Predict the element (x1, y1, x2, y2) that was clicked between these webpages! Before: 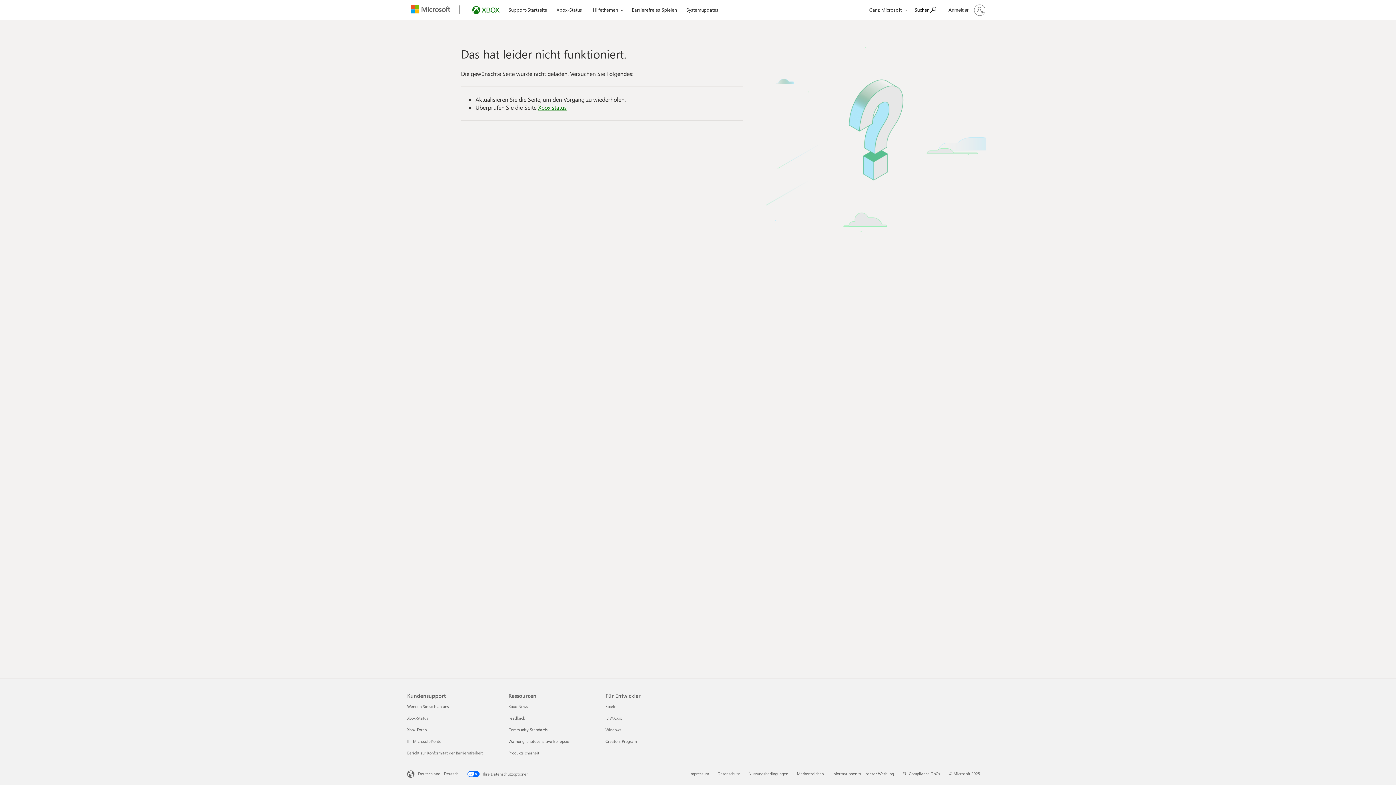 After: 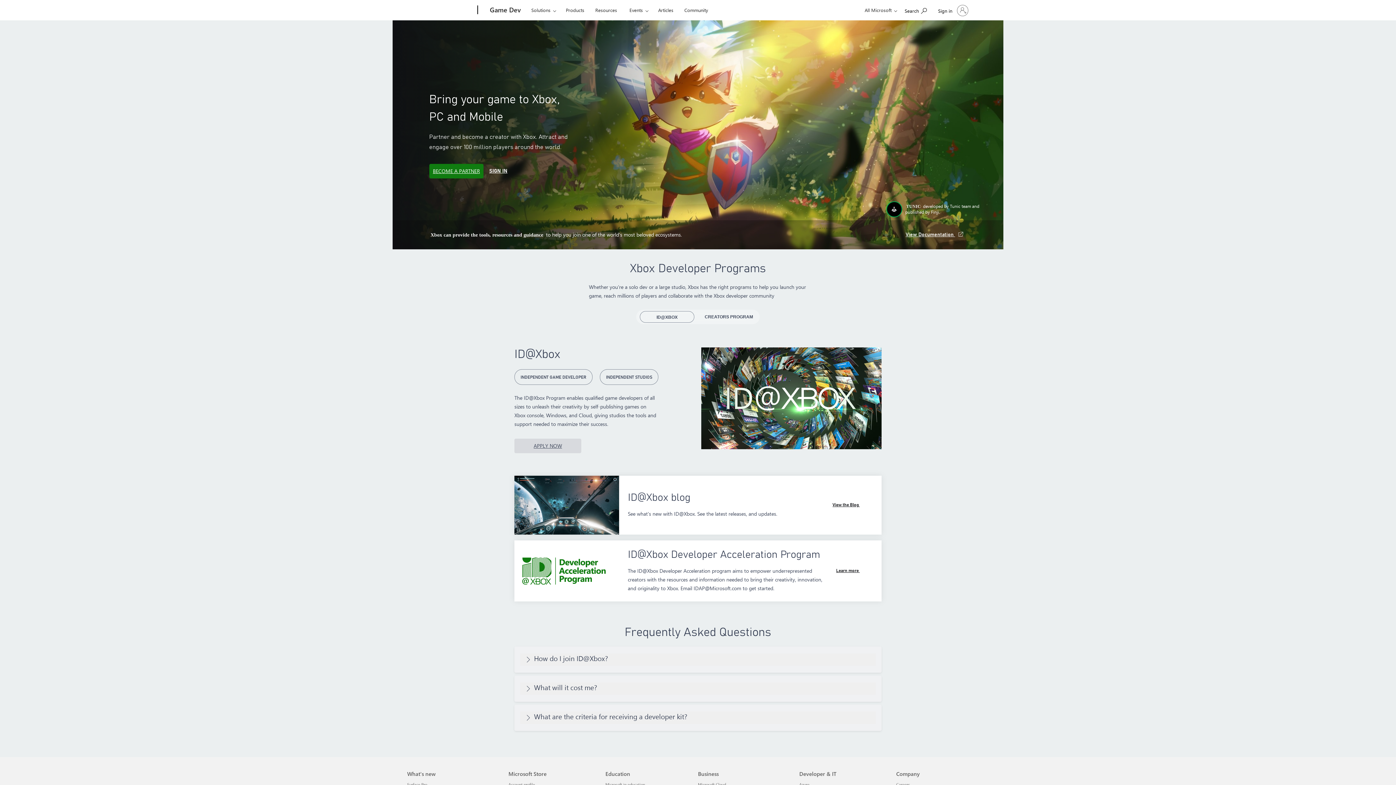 Action: label: Creators Program 4 von 4 bbox: (605, 738, 636, 744)